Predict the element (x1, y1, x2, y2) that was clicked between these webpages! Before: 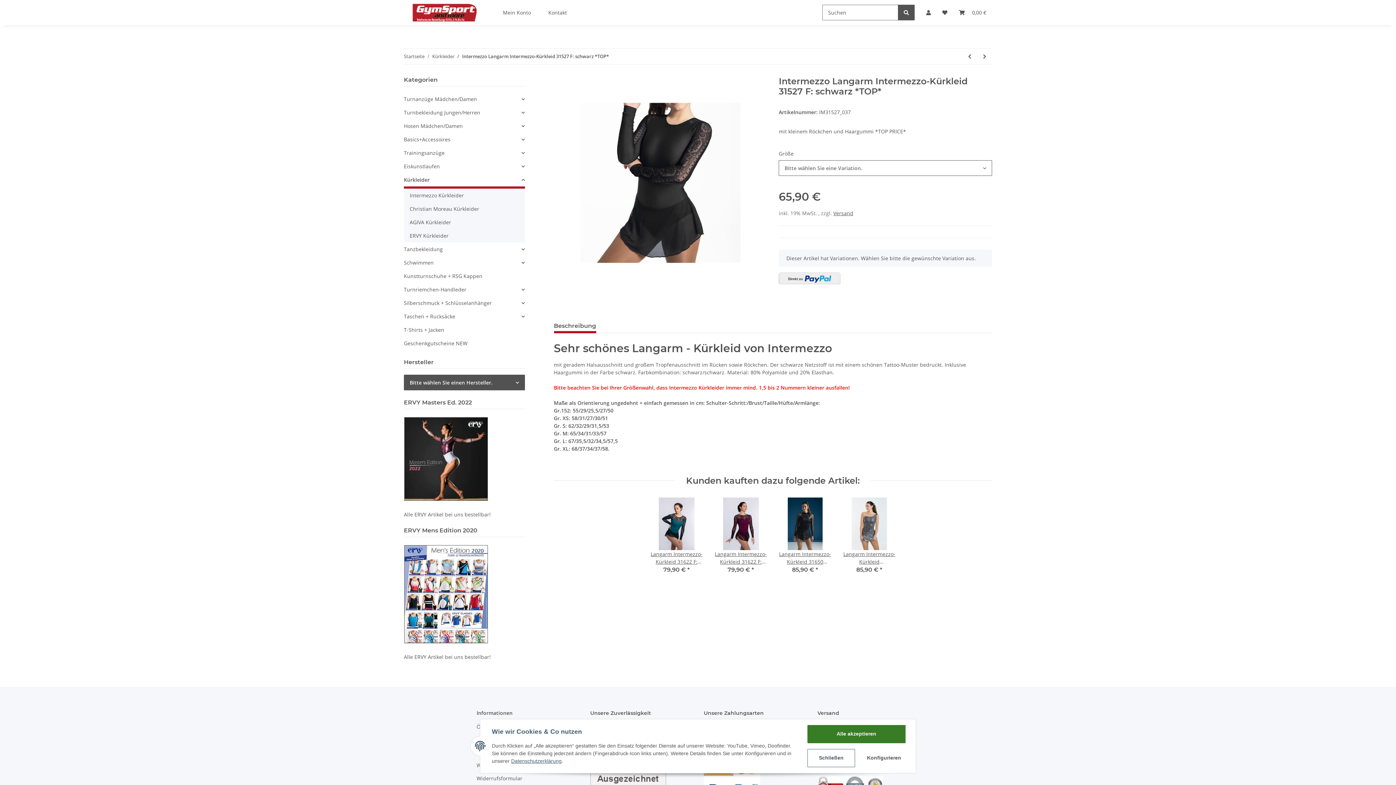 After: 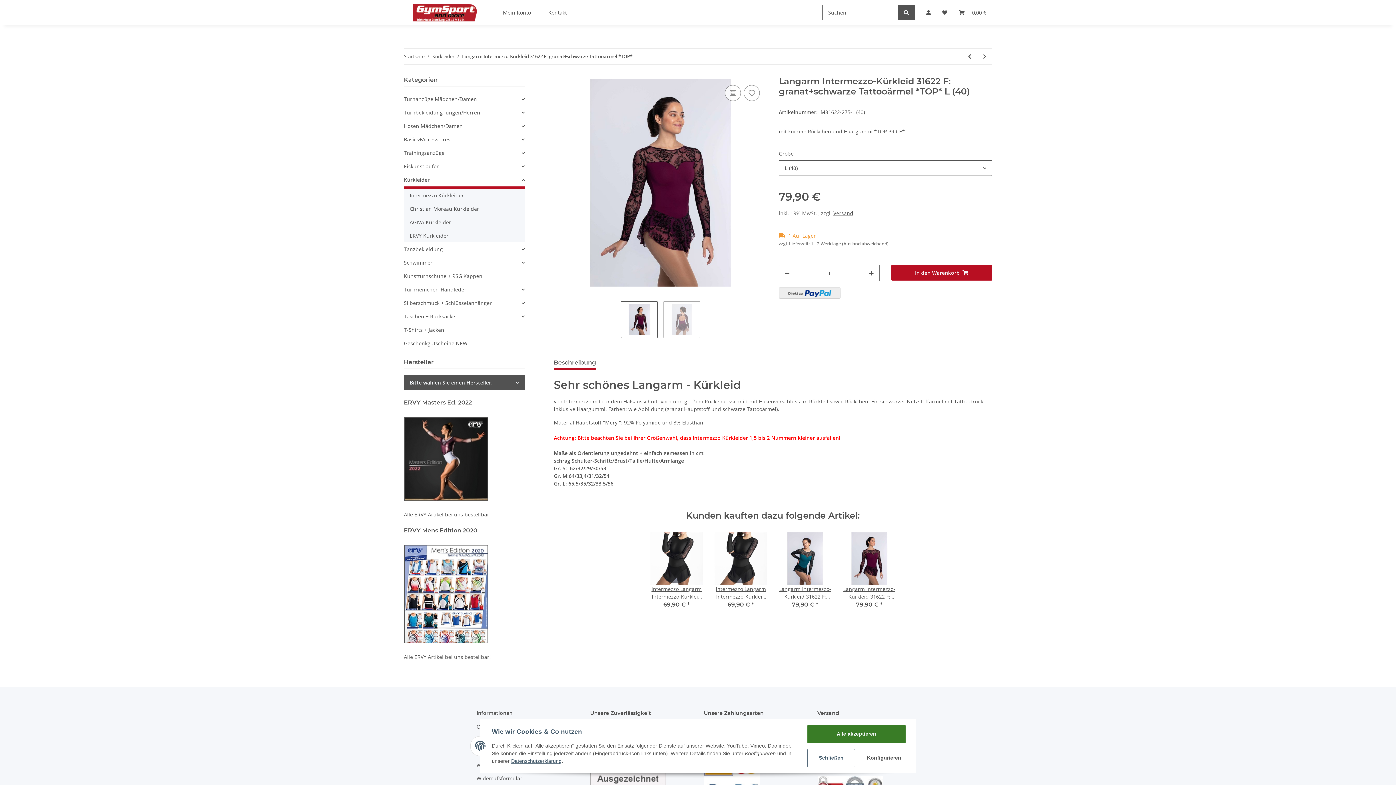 Action: label: Langarm Intermezzo-Kürkleid 31622 F: granat+schwarze Tattooärmel *TOP* L (40) bbox: (714, 550, 767, 565)